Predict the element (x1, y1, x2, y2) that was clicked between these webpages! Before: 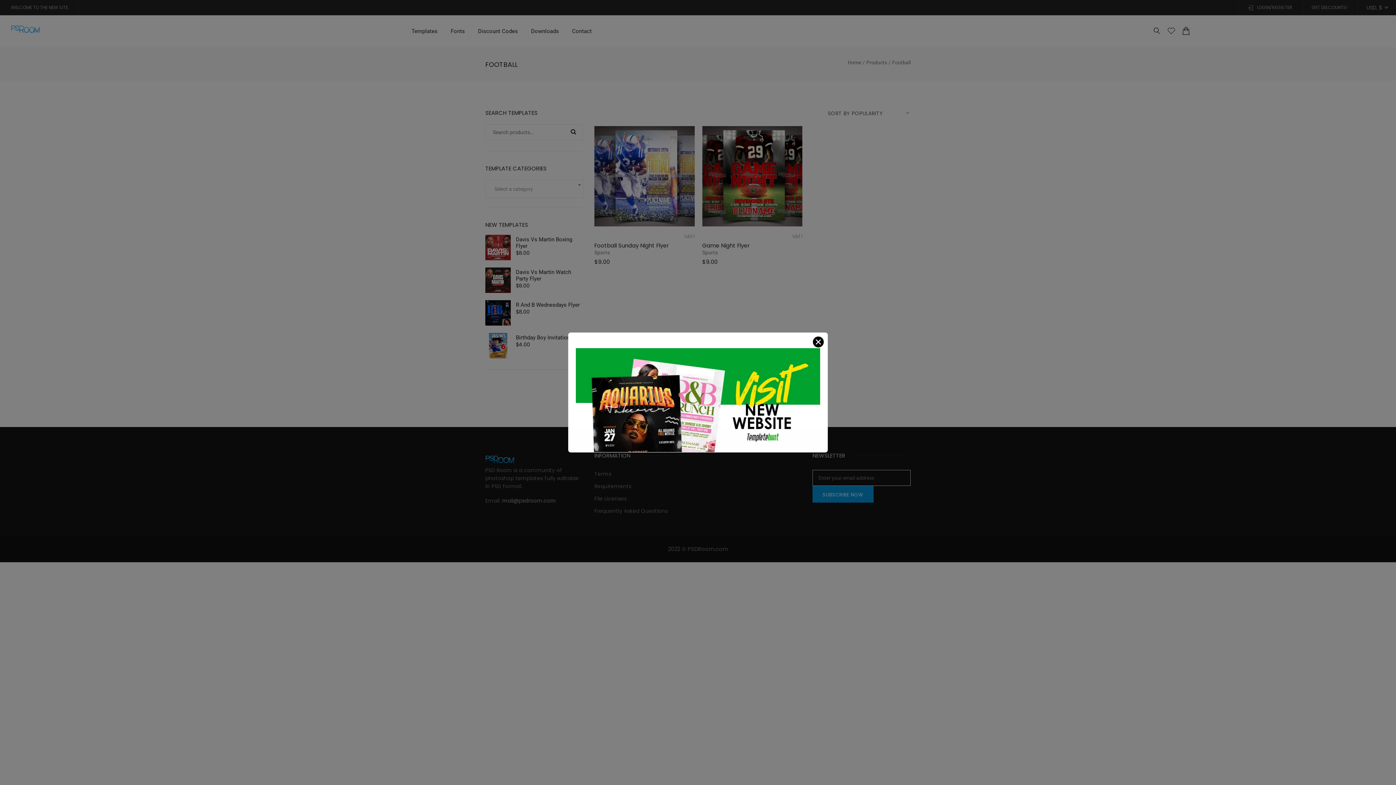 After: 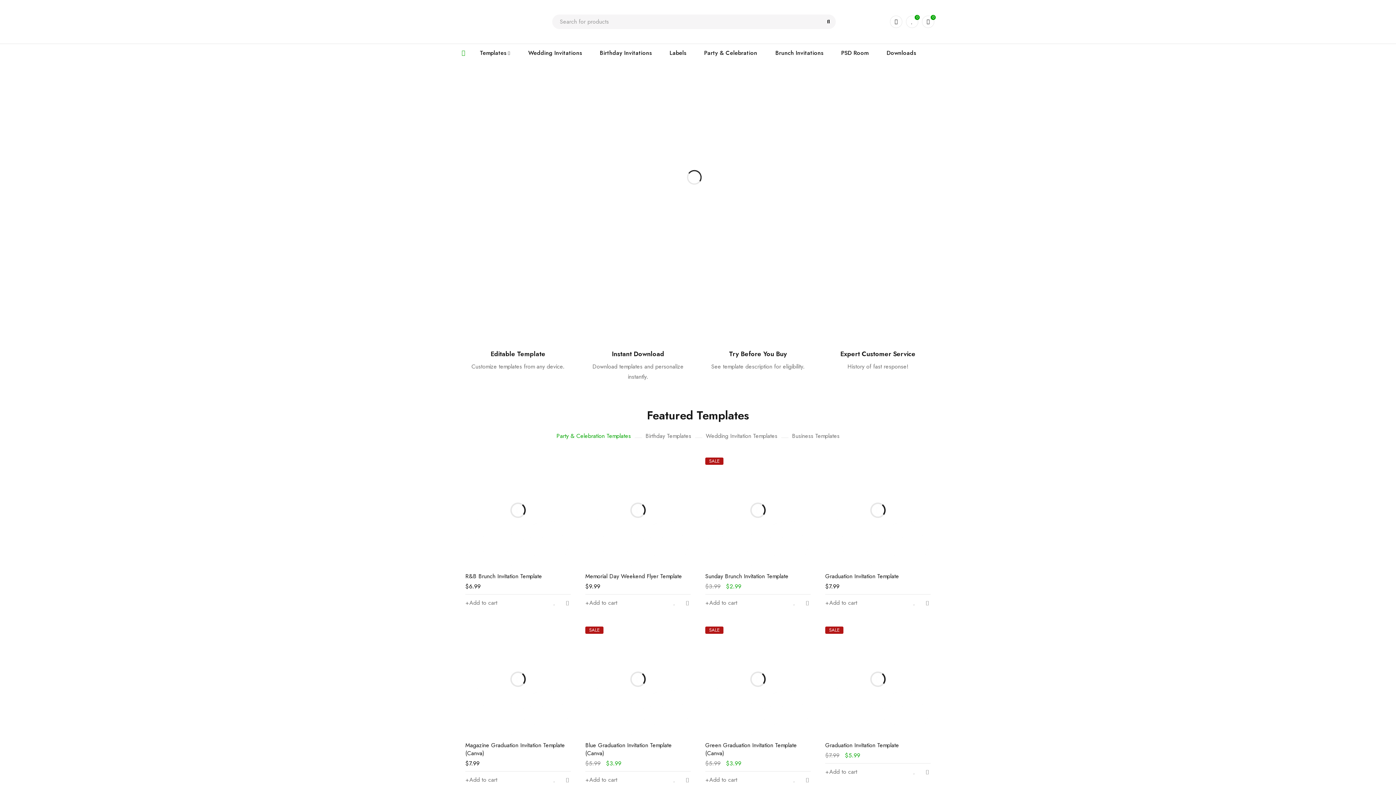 Action: bbox: (576, 348, 820, 455)